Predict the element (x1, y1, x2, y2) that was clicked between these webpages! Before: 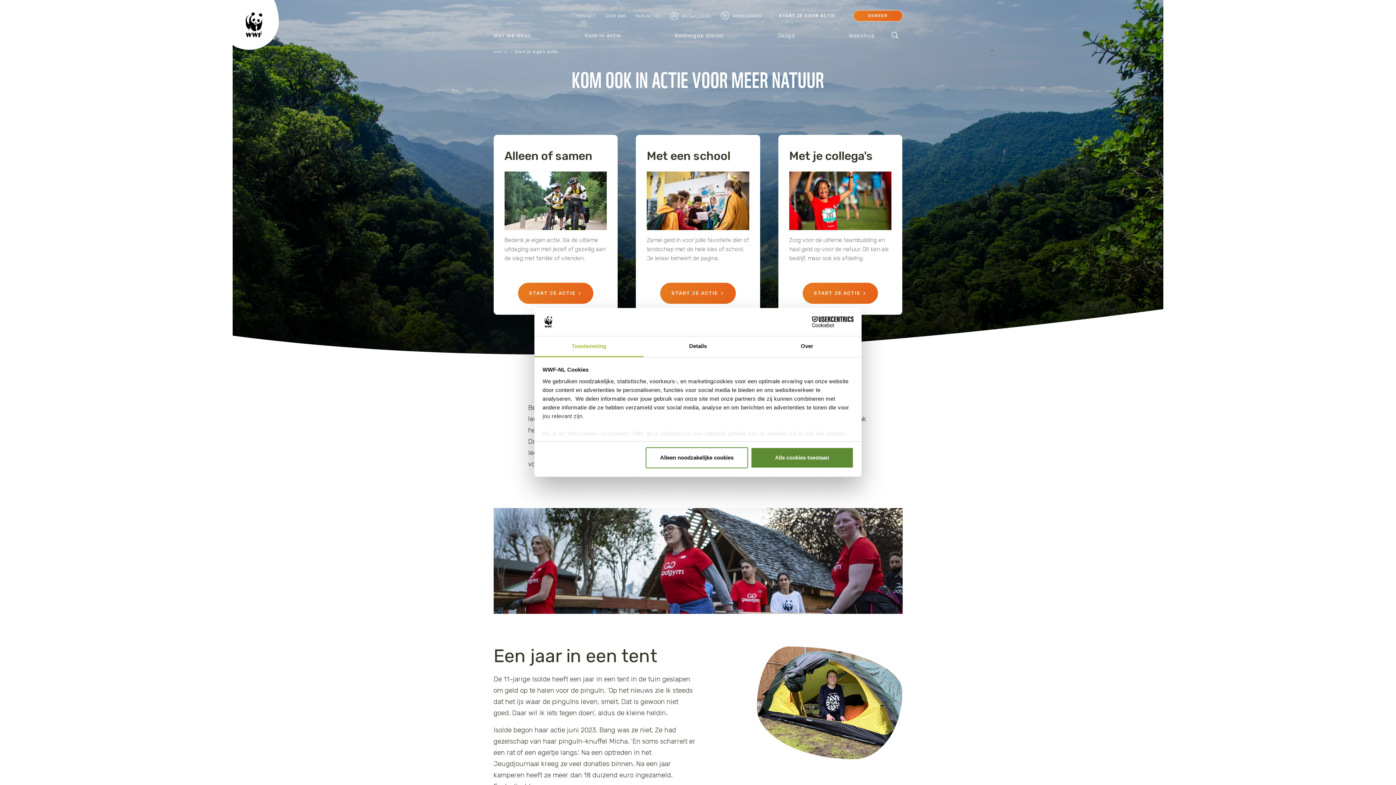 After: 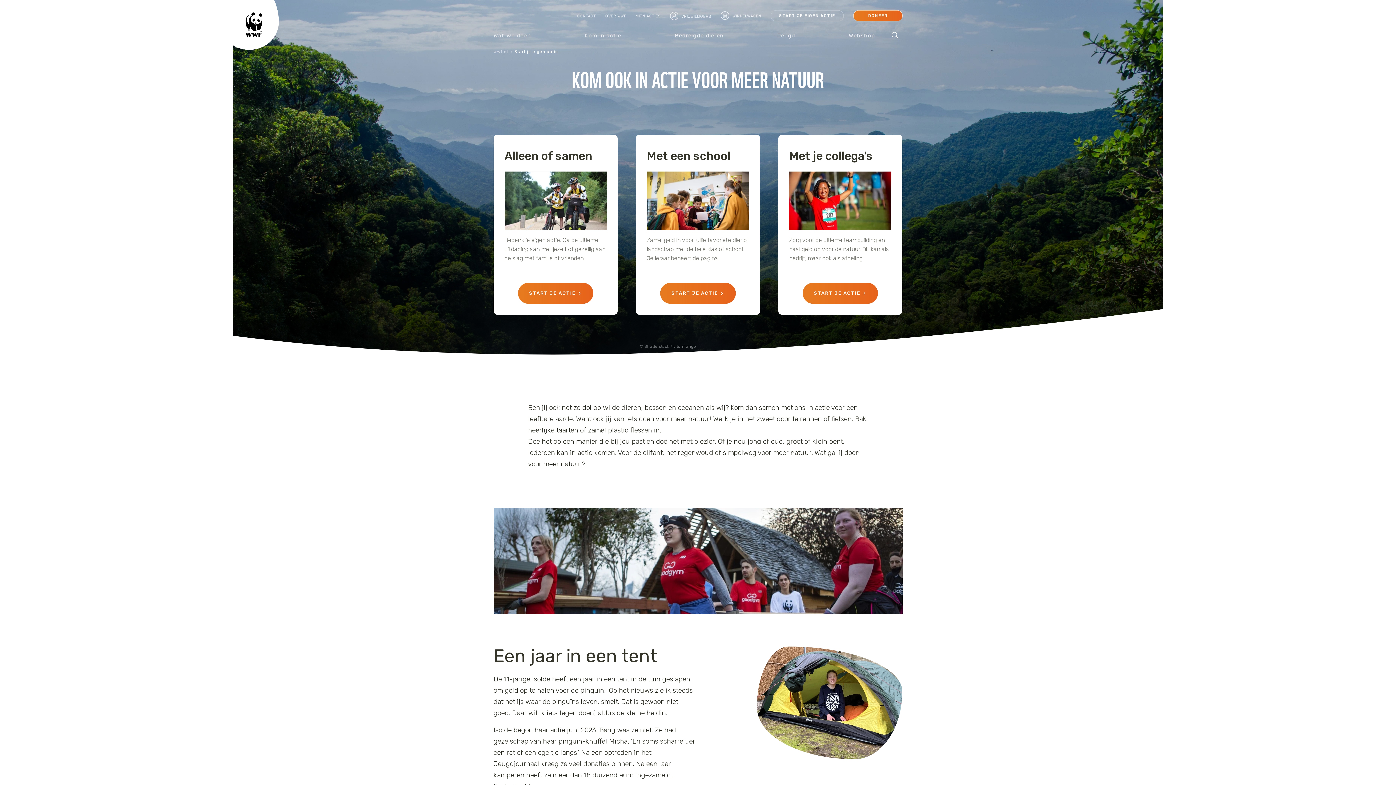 Action: label: Alleen noodzakelijke cookies bbox: (645, 447, 748, 468)